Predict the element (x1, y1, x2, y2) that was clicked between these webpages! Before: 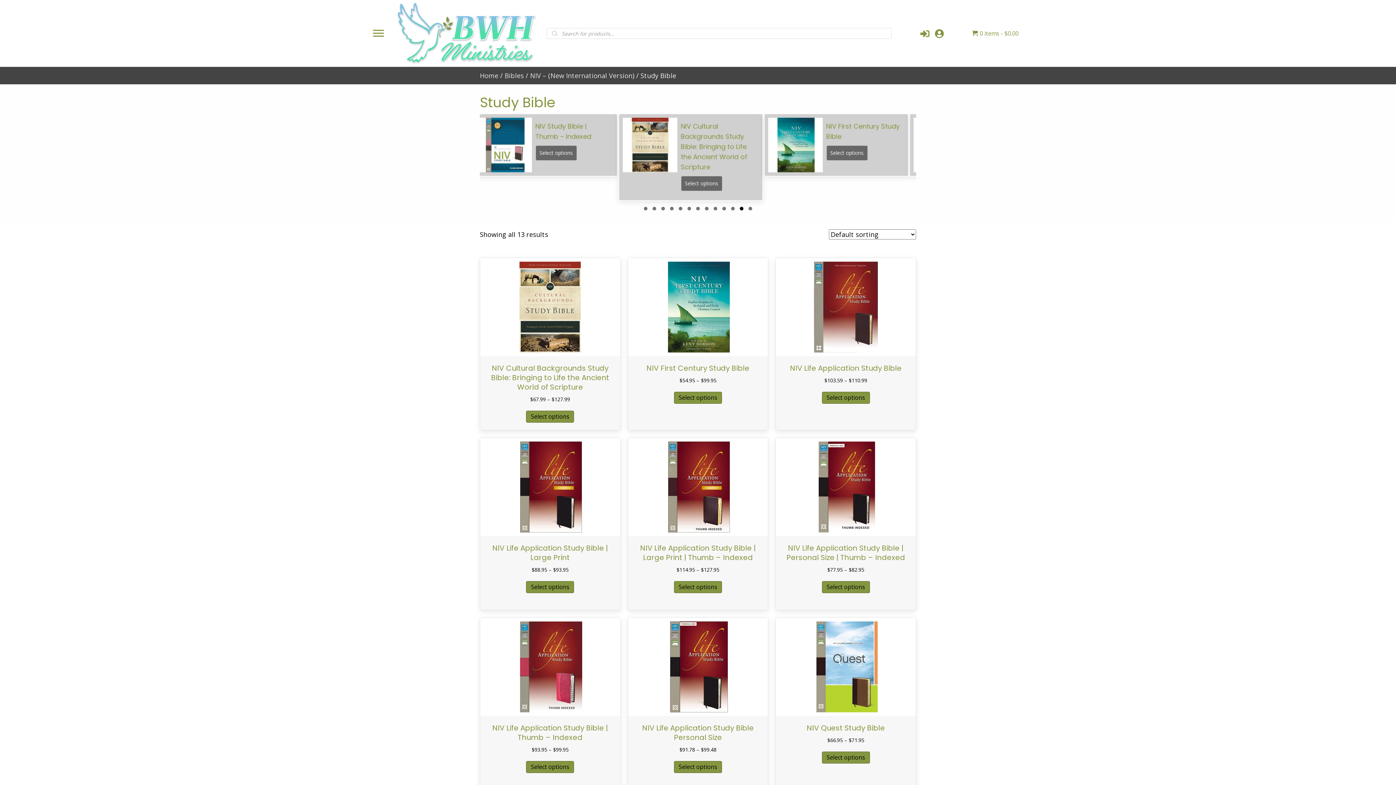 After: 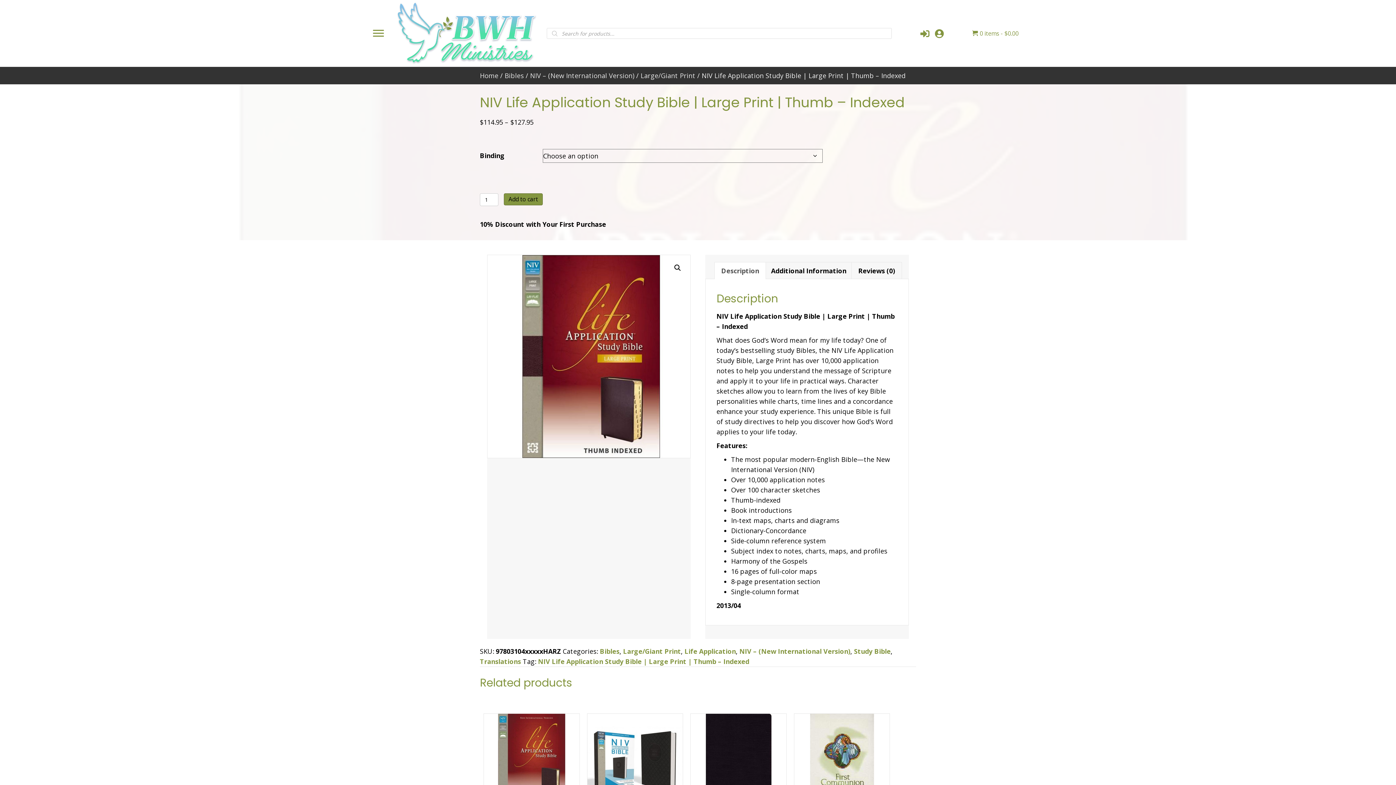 Action: bbox: (652, 482, 743, 490)